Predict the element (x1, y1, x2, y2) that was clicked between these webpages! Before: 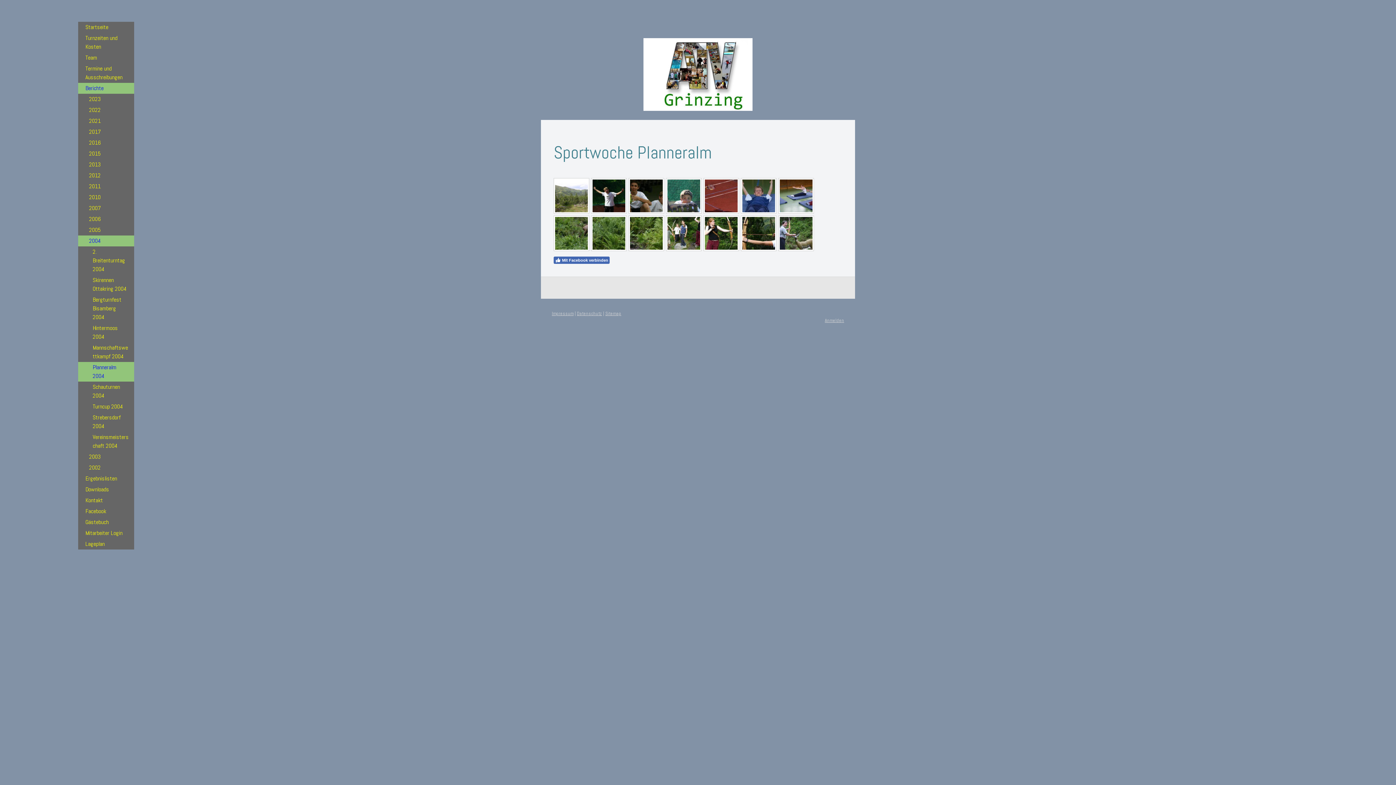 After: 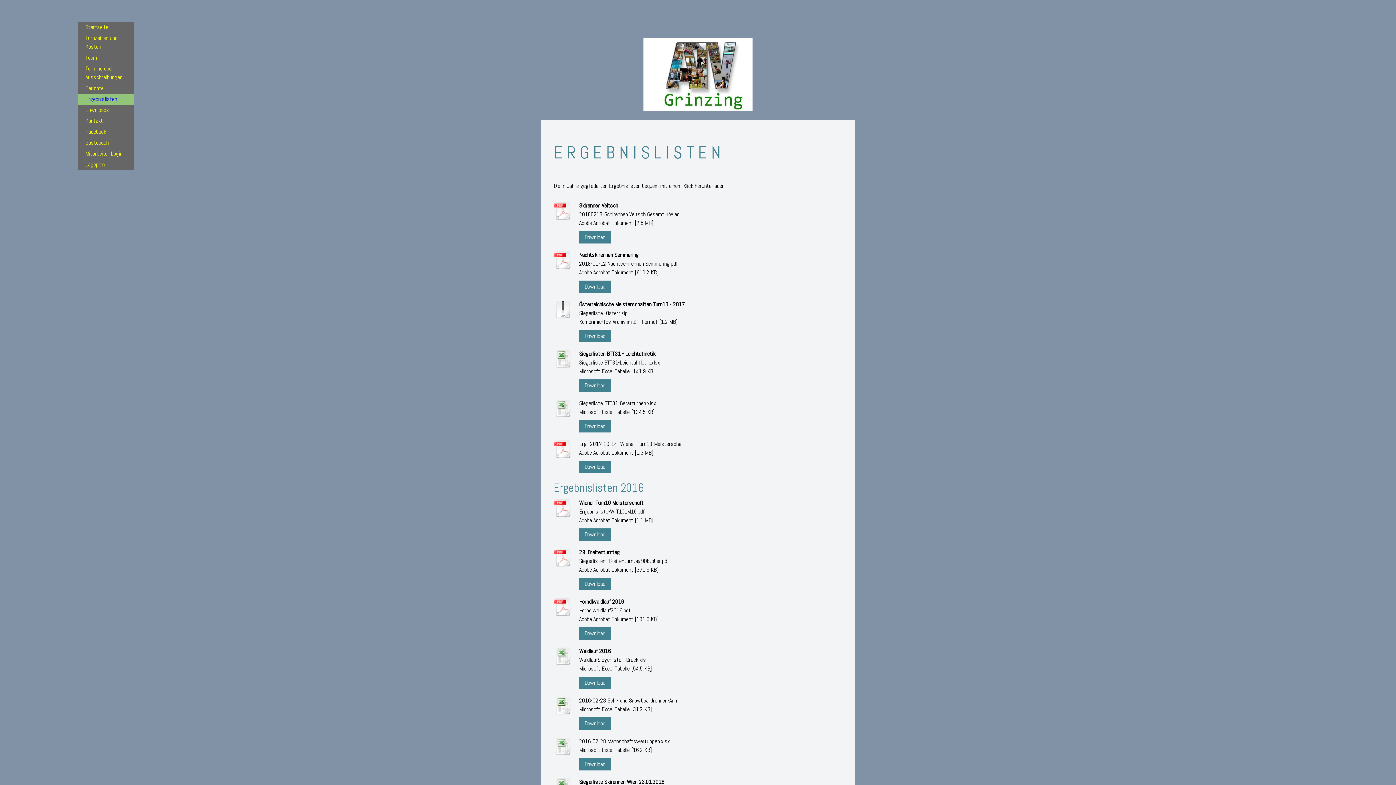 Action: label: Ergebnislisten bbox: (78, 473, 134, 484)